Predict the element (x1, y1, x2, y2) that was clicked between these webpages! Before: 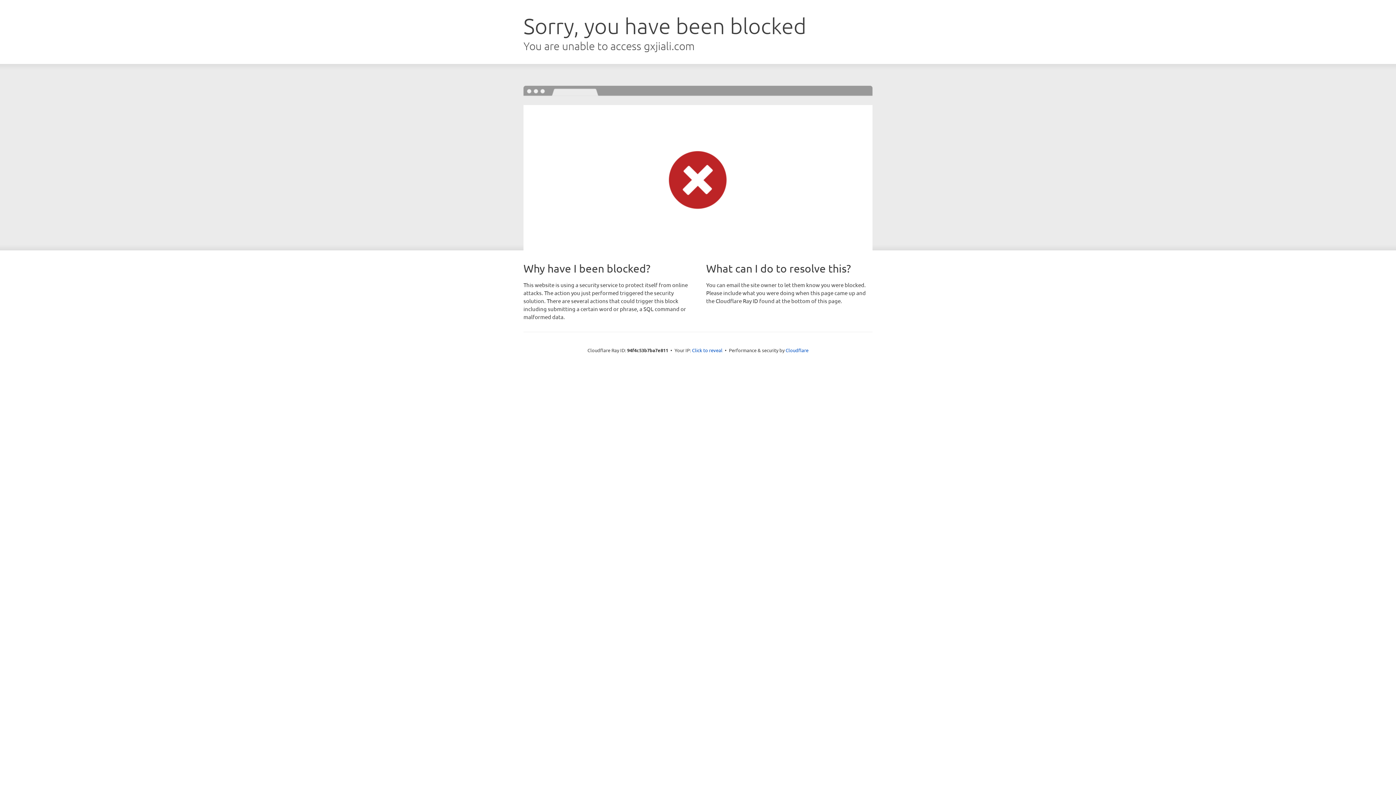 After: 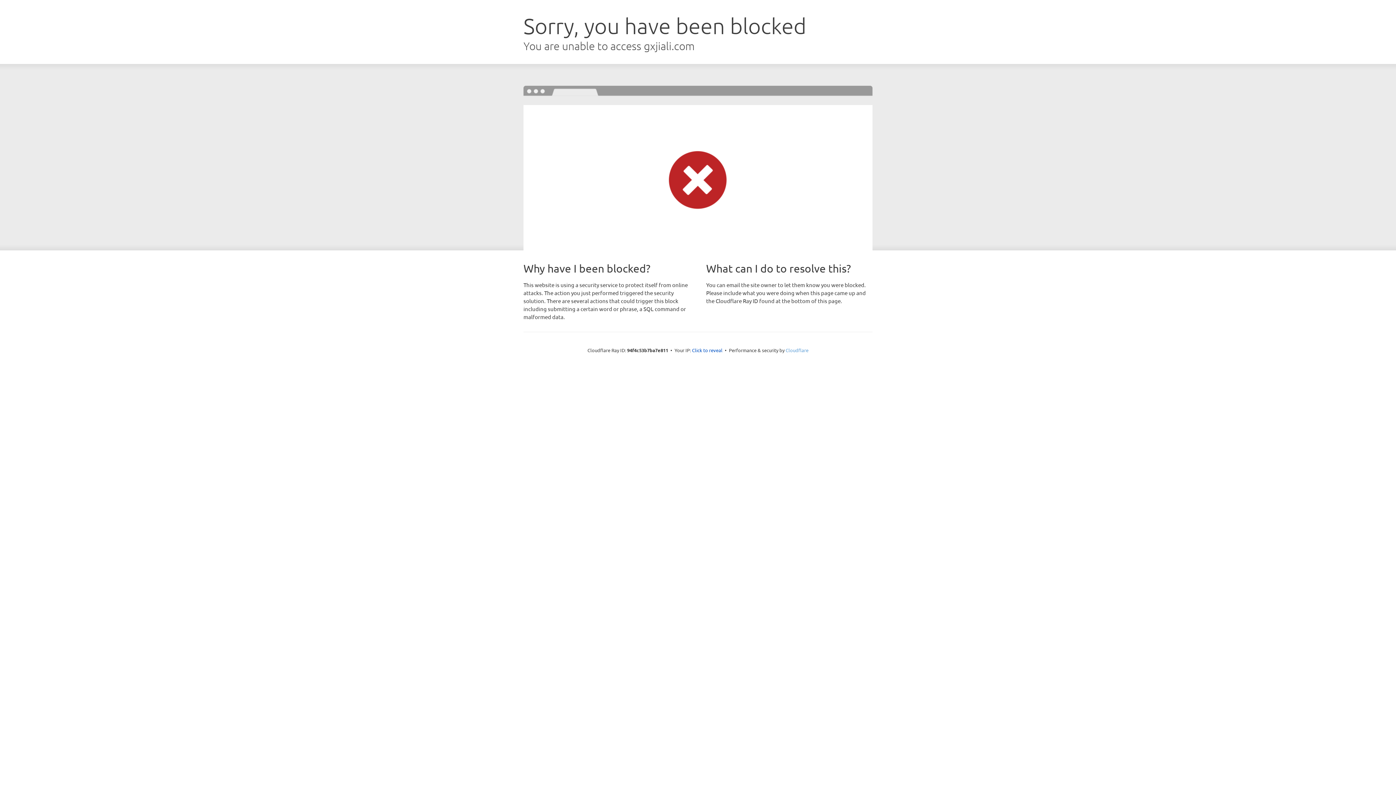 Action: label: Cloudflare bbox: (785, 347, 808, 353)